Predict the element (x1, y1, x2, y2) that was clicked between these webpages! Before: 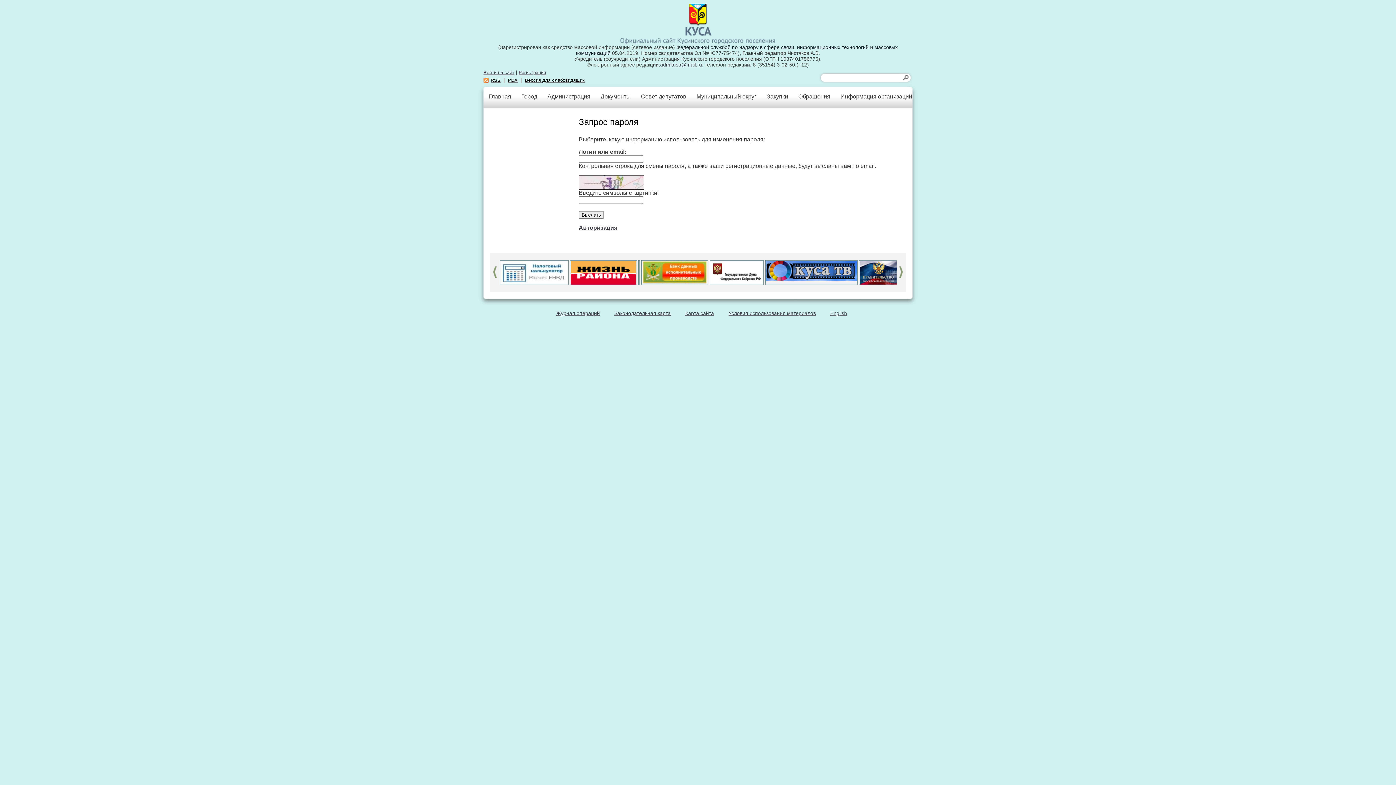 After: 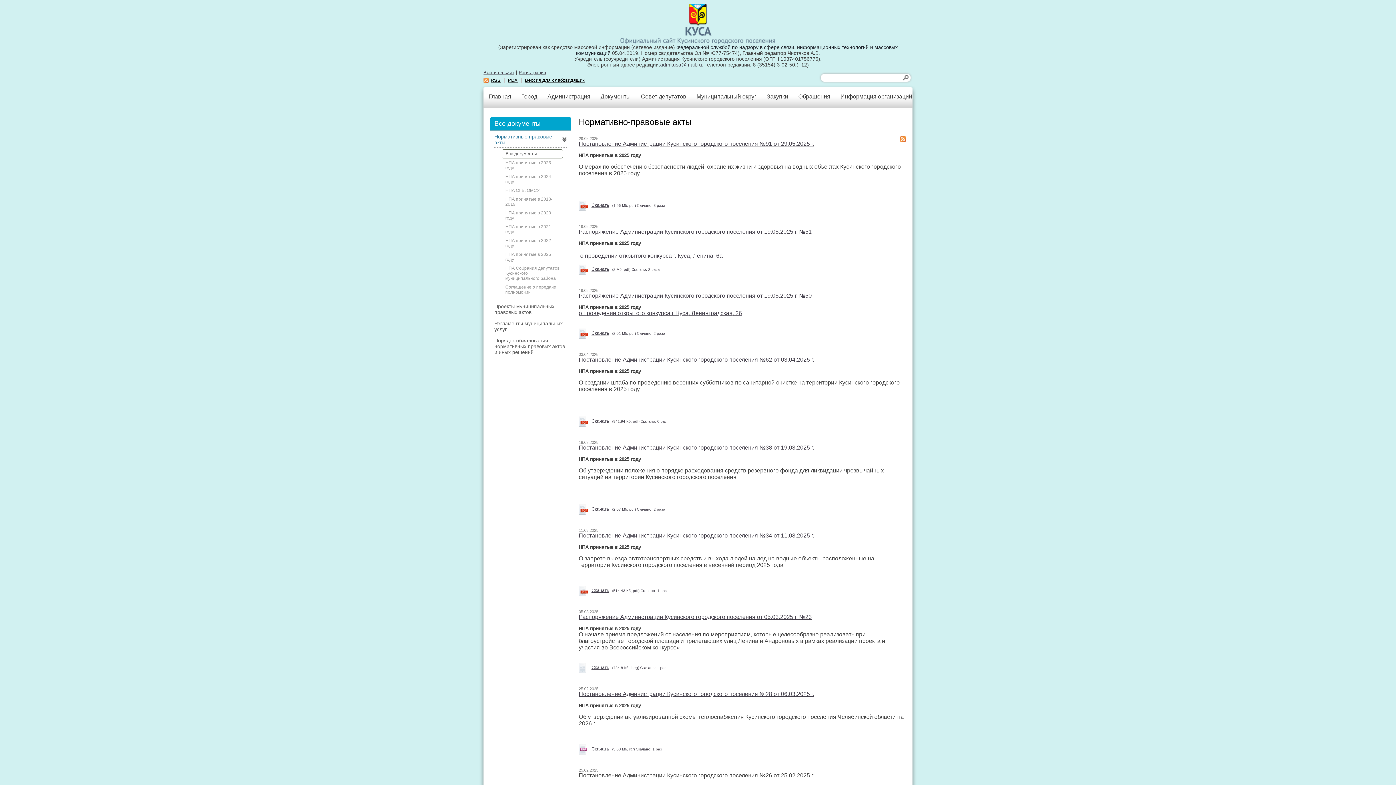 Action: bbox: (600, 93, 630, 99) label: Документы